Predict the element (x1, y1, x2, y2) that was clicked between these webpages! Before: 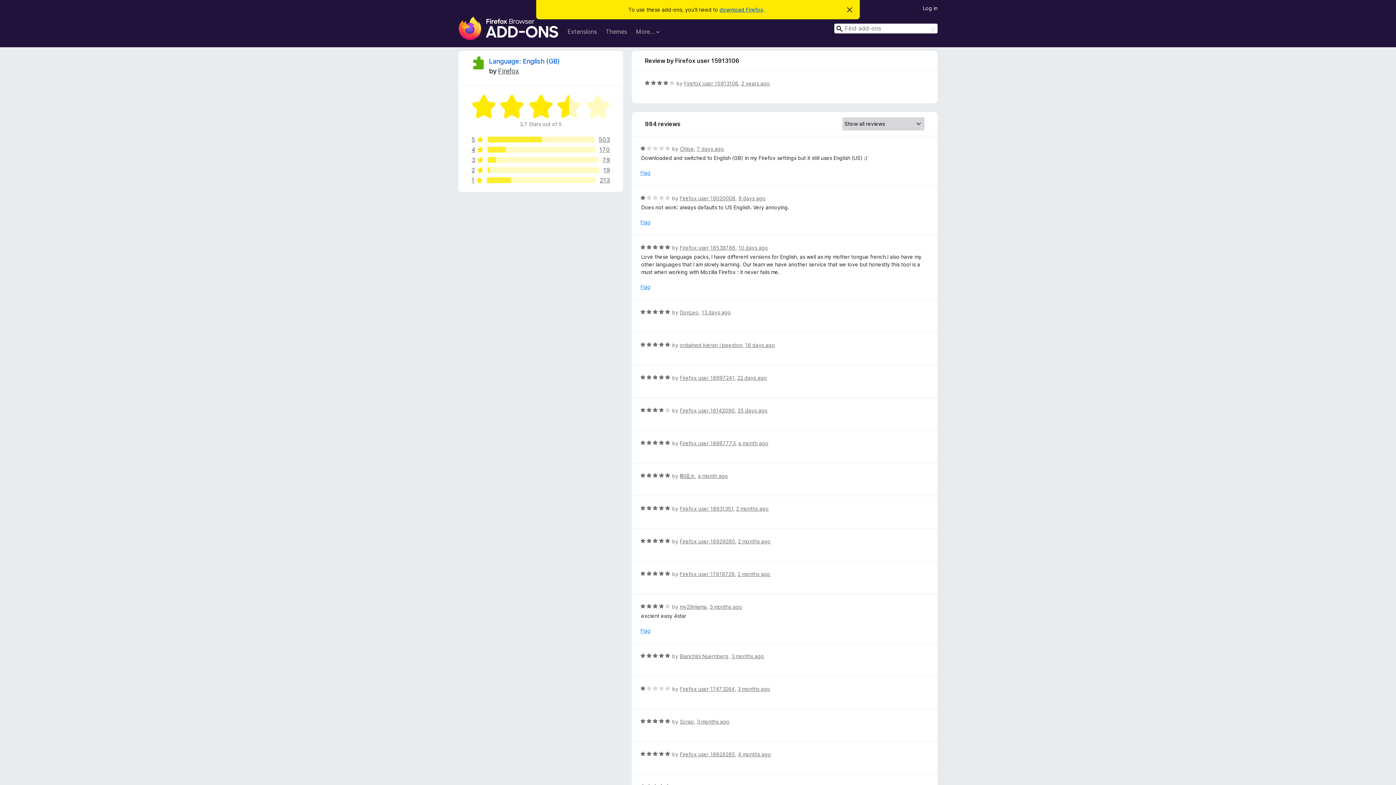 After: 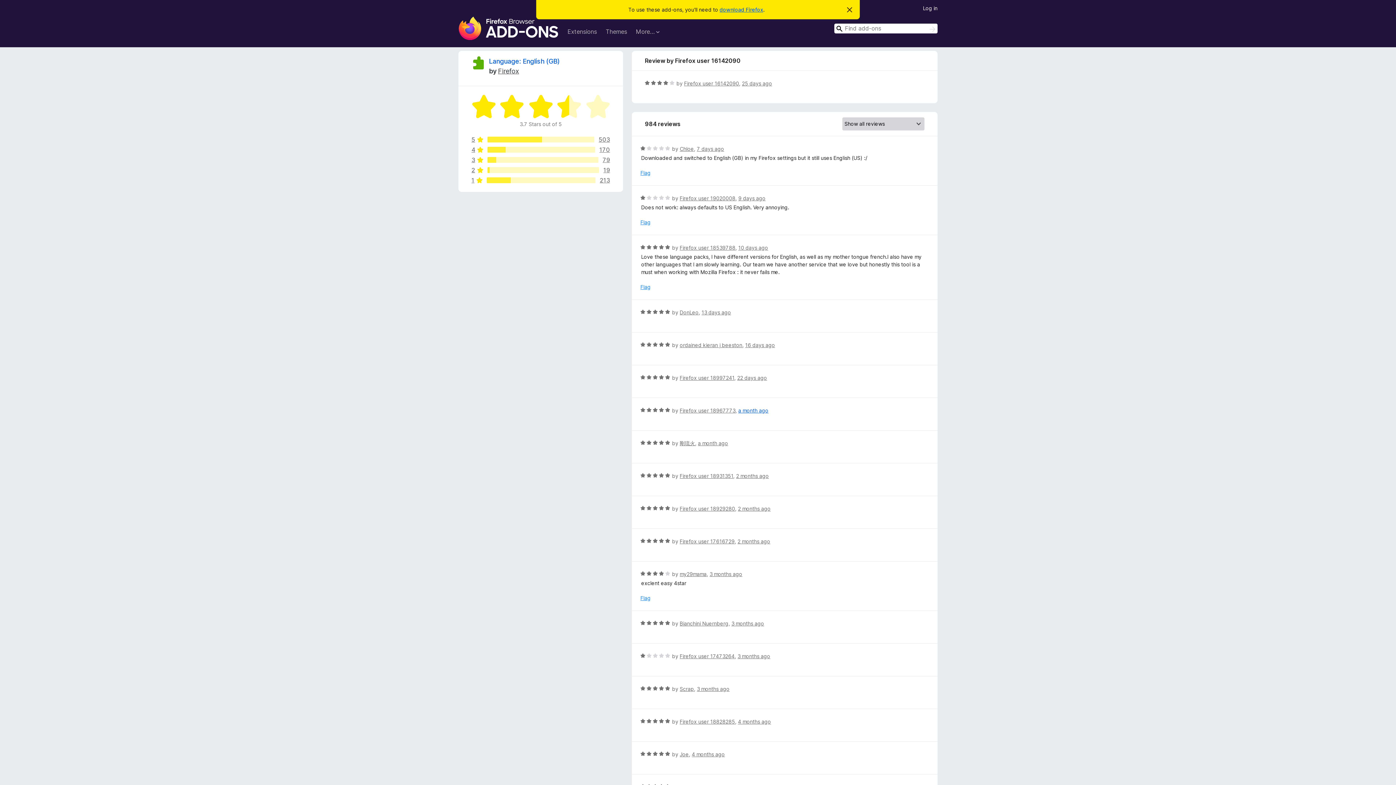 Action: bbox: (737, 407, 767, 413) label: 25 days ago